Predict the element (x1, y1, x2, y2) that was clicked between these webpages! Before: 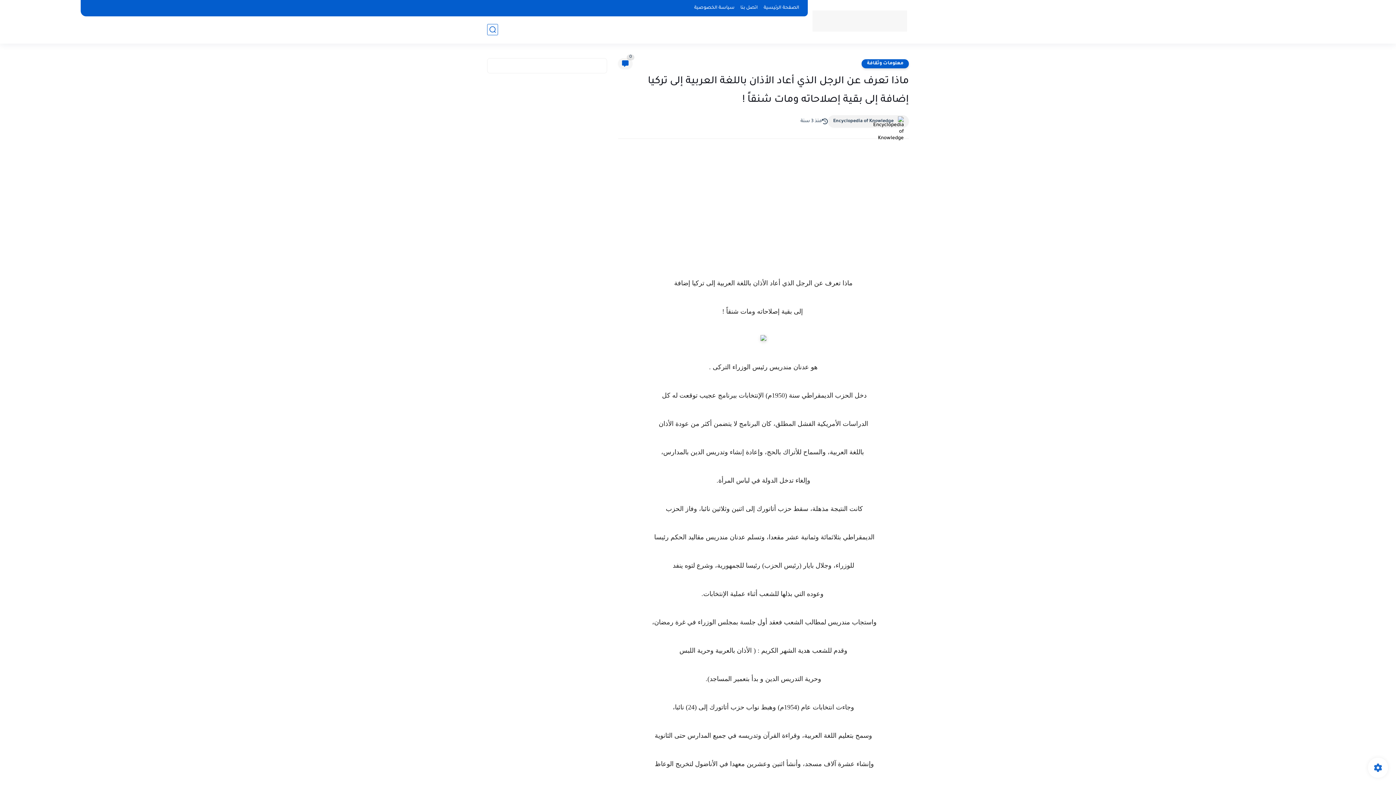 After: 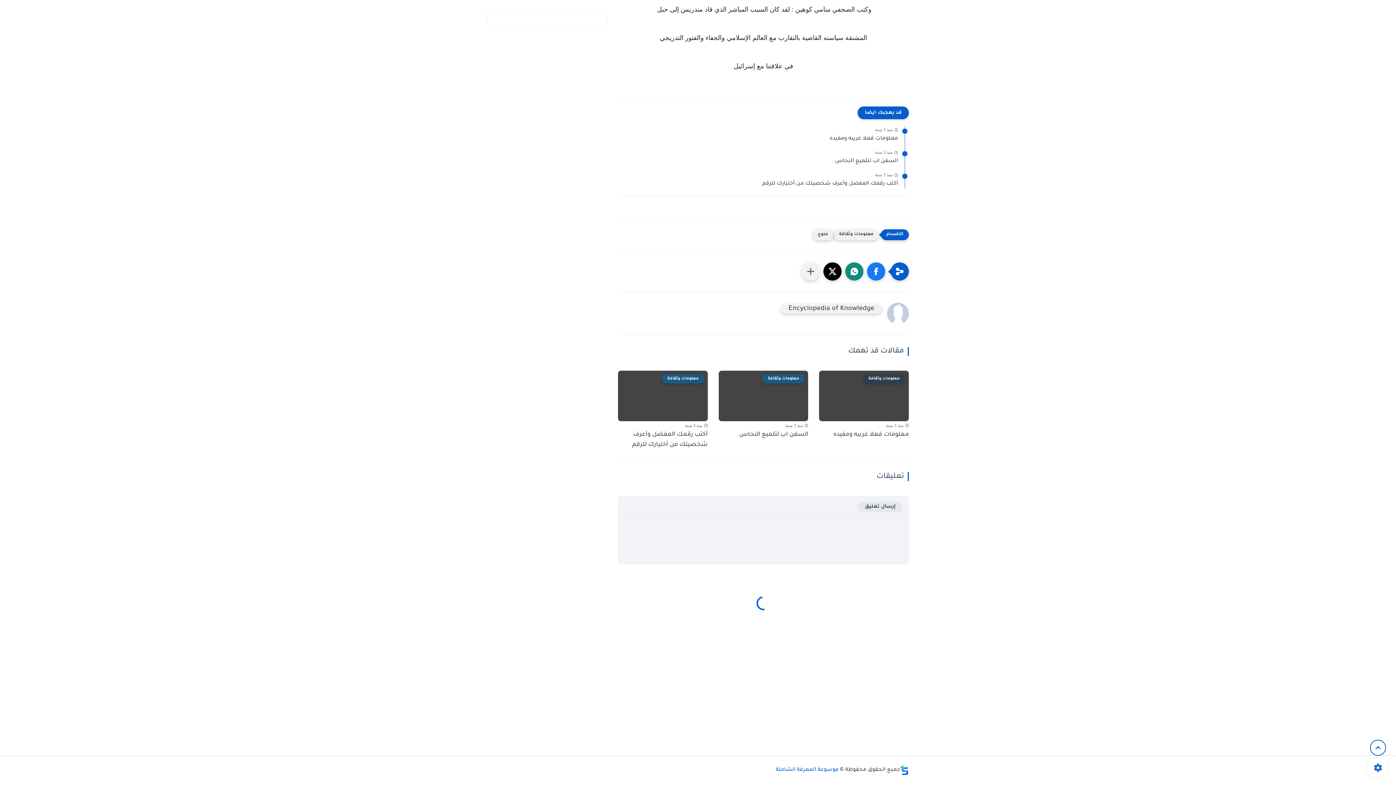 Action: bbox: (618, 58, 632, 69) label: 0